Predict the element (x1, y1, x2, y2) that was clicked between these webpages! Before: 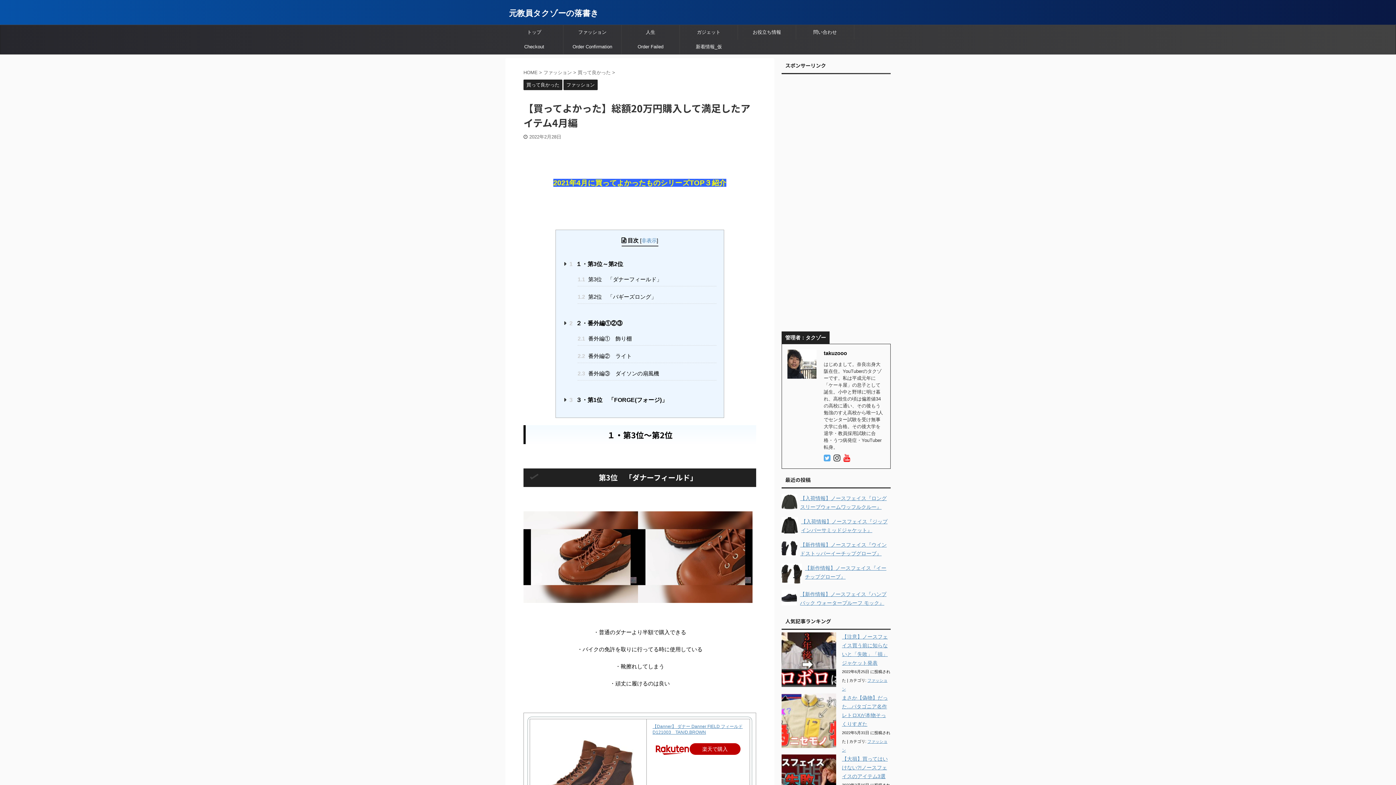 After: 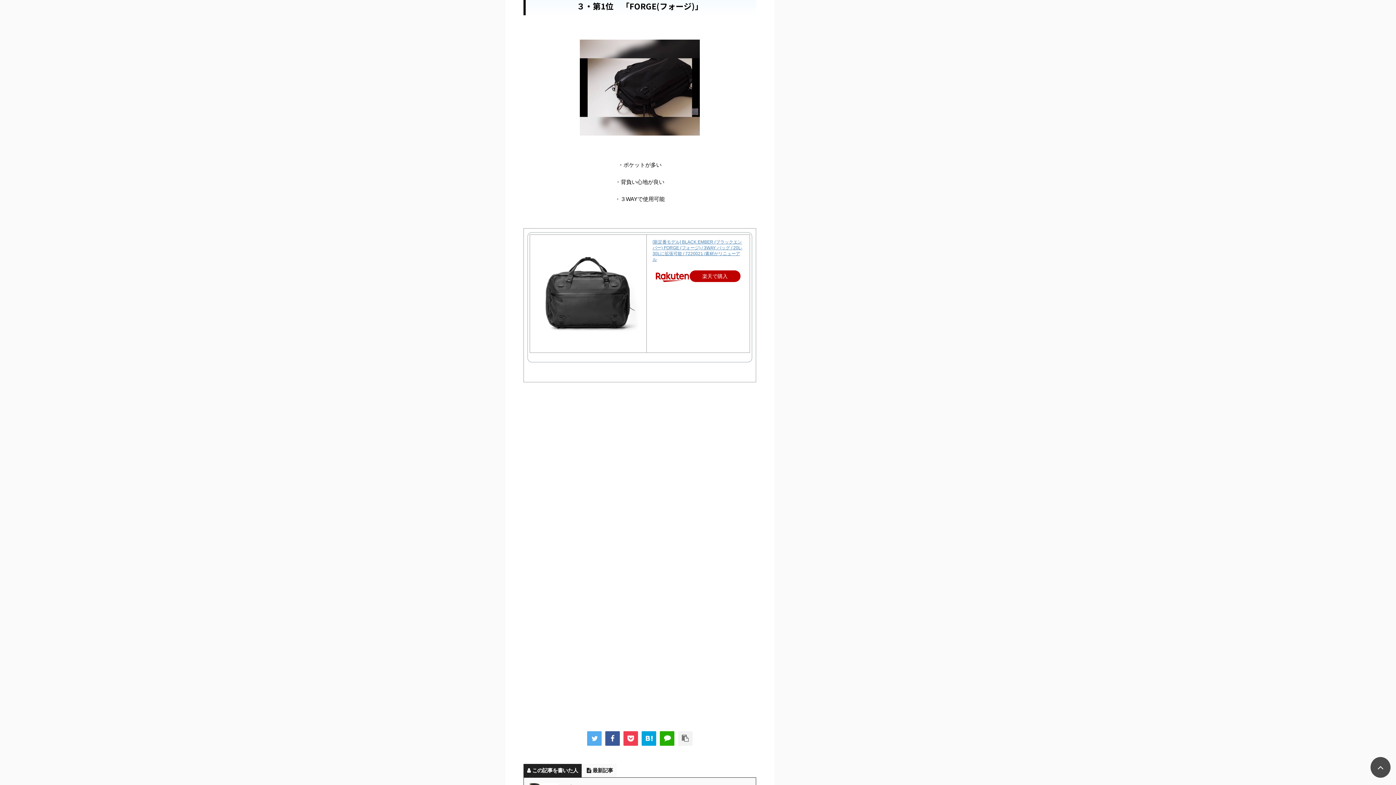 Action: bbox: (569, 395, 716, 406) label: 3 ３・第1位　「FORGE(フォージ)」